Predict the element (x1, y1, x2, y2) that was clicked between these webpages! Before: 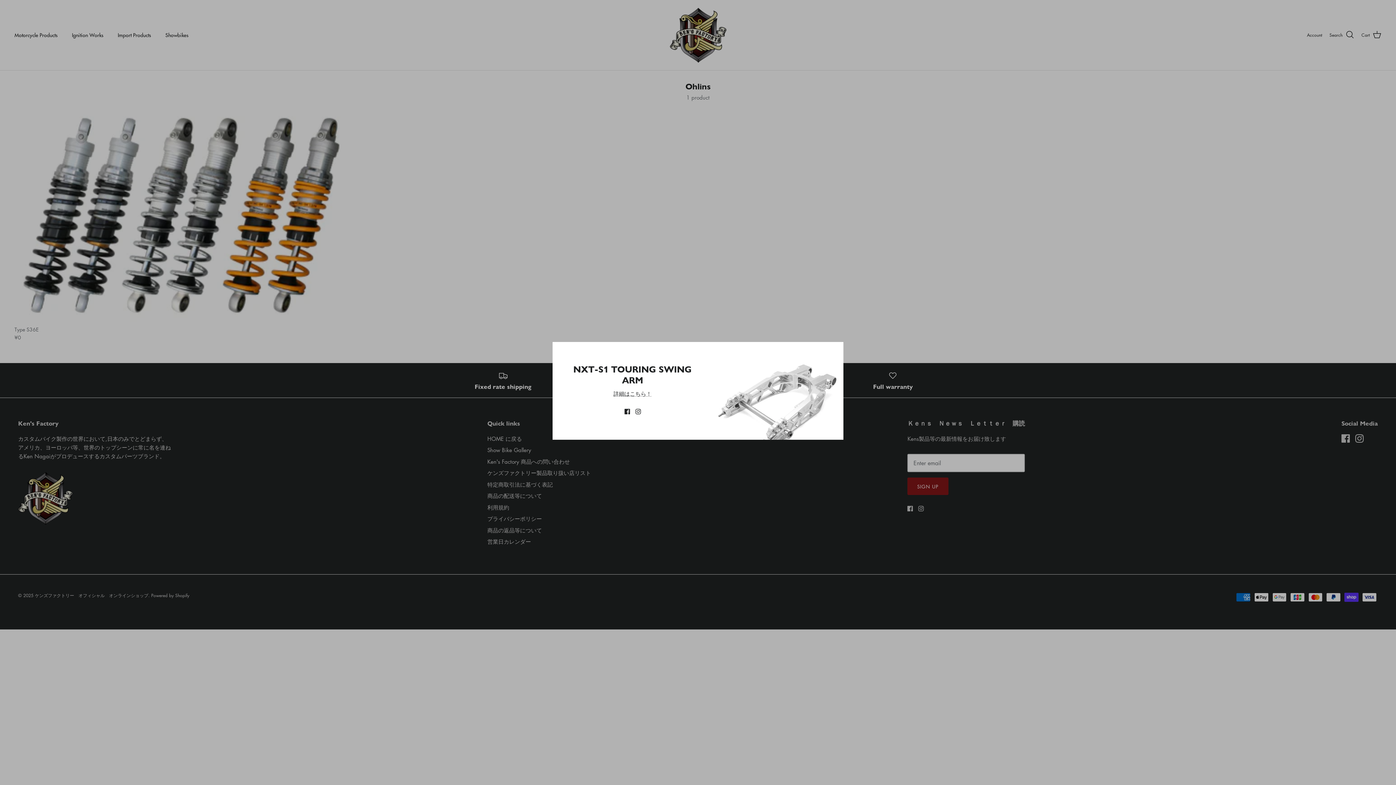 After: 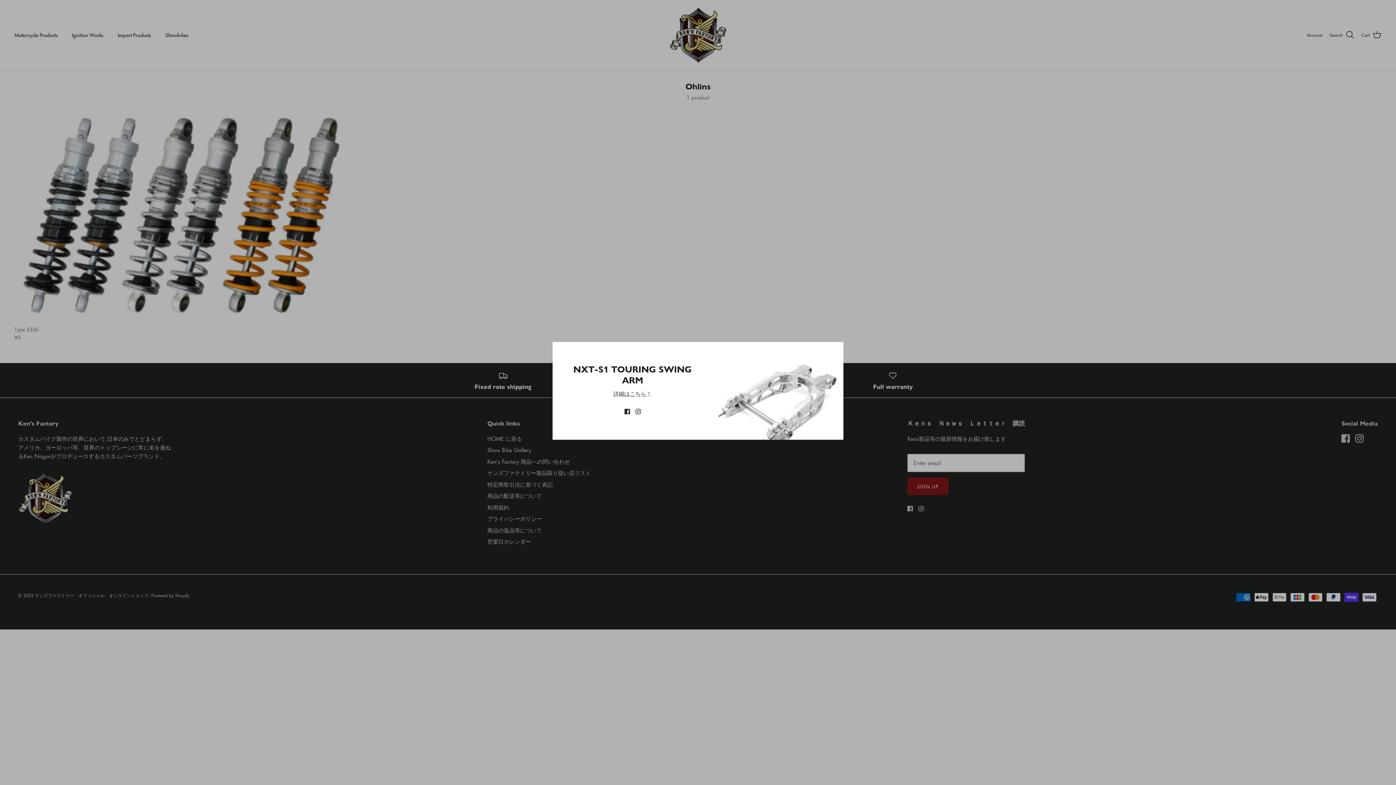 Action: bbox: (635, 408, 640, 414) label: Instagram